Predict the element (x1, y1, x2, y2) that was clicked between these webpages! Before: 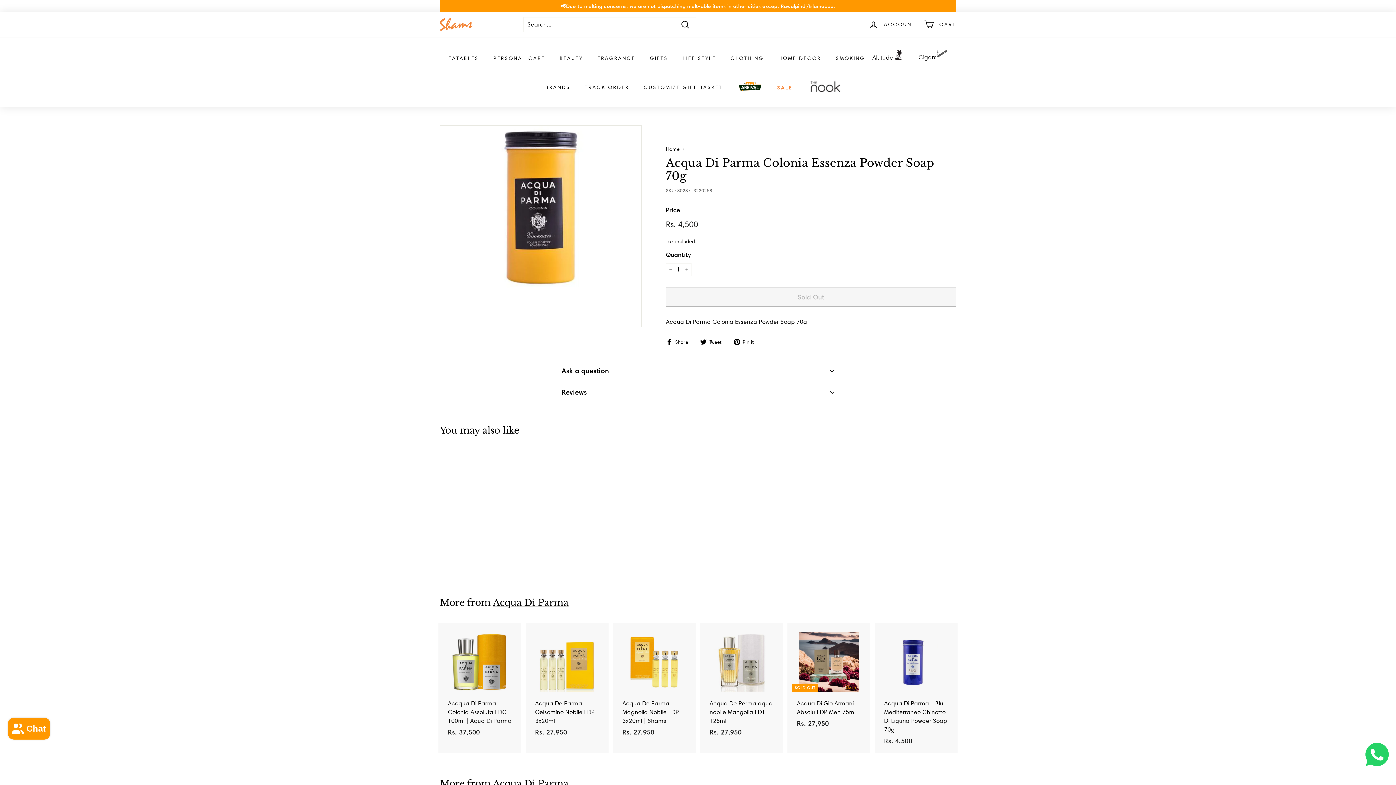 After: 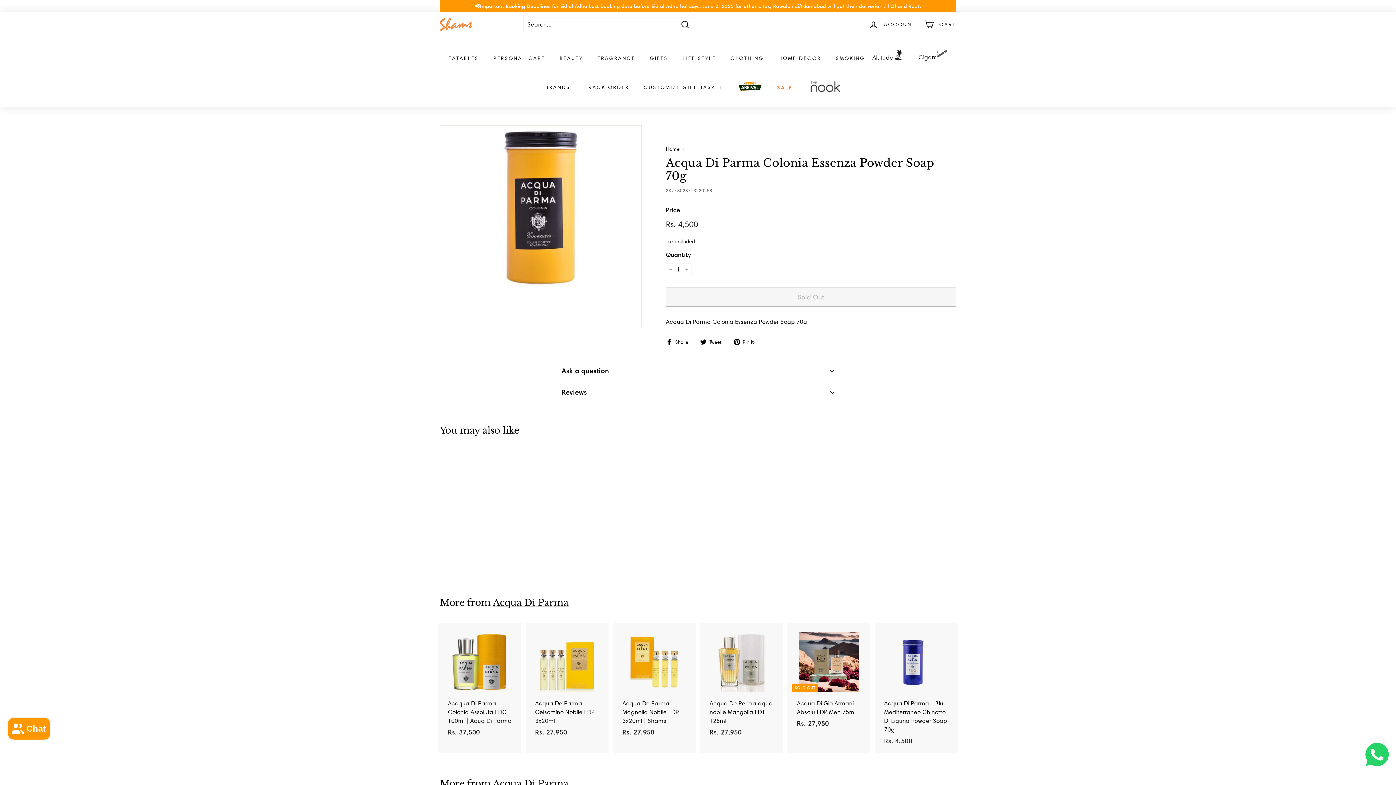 Action: label: SOLD OUT
Acqua Di Parma Colonia Essenza Powder Soap 70g
Rs. 4,500
Rs. 4,500 bbox: (440, 450, 519, 572)